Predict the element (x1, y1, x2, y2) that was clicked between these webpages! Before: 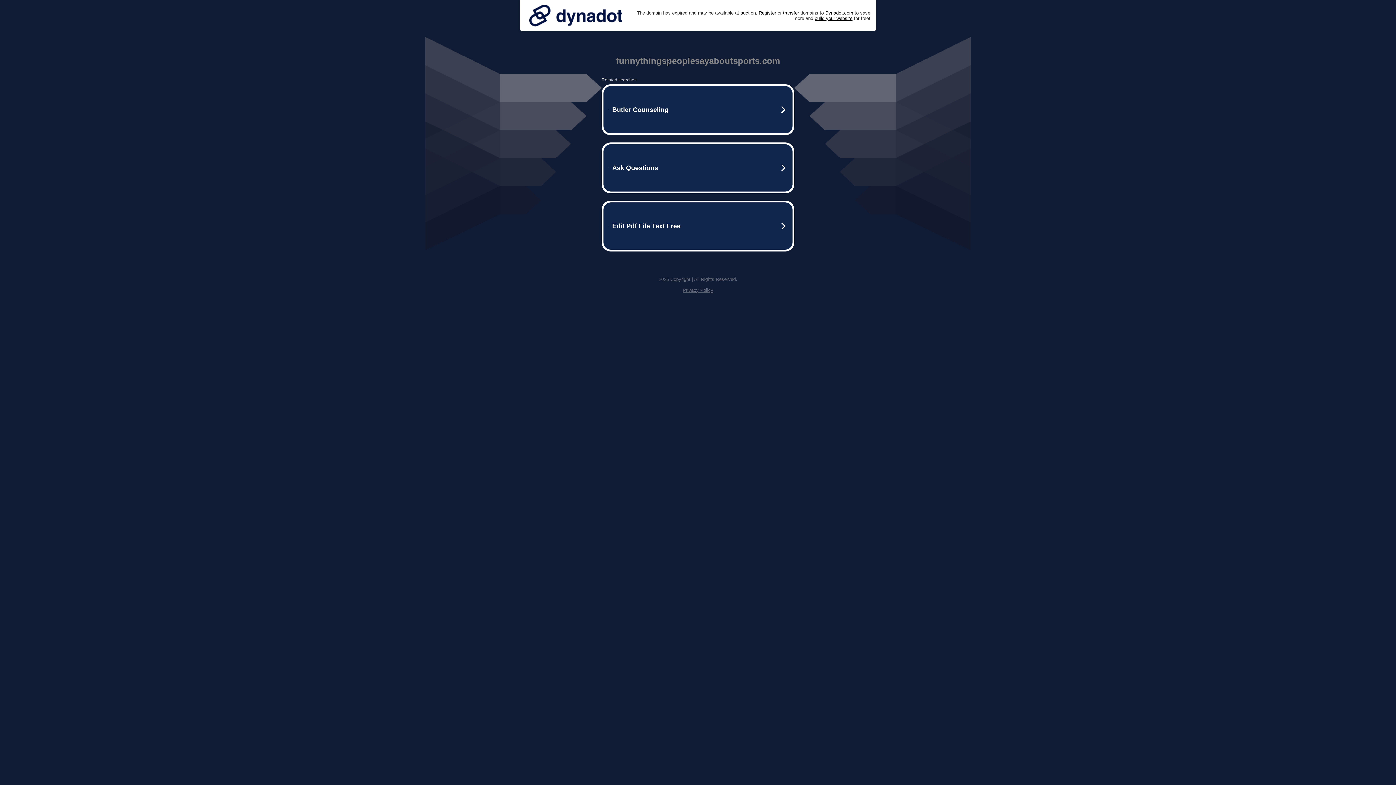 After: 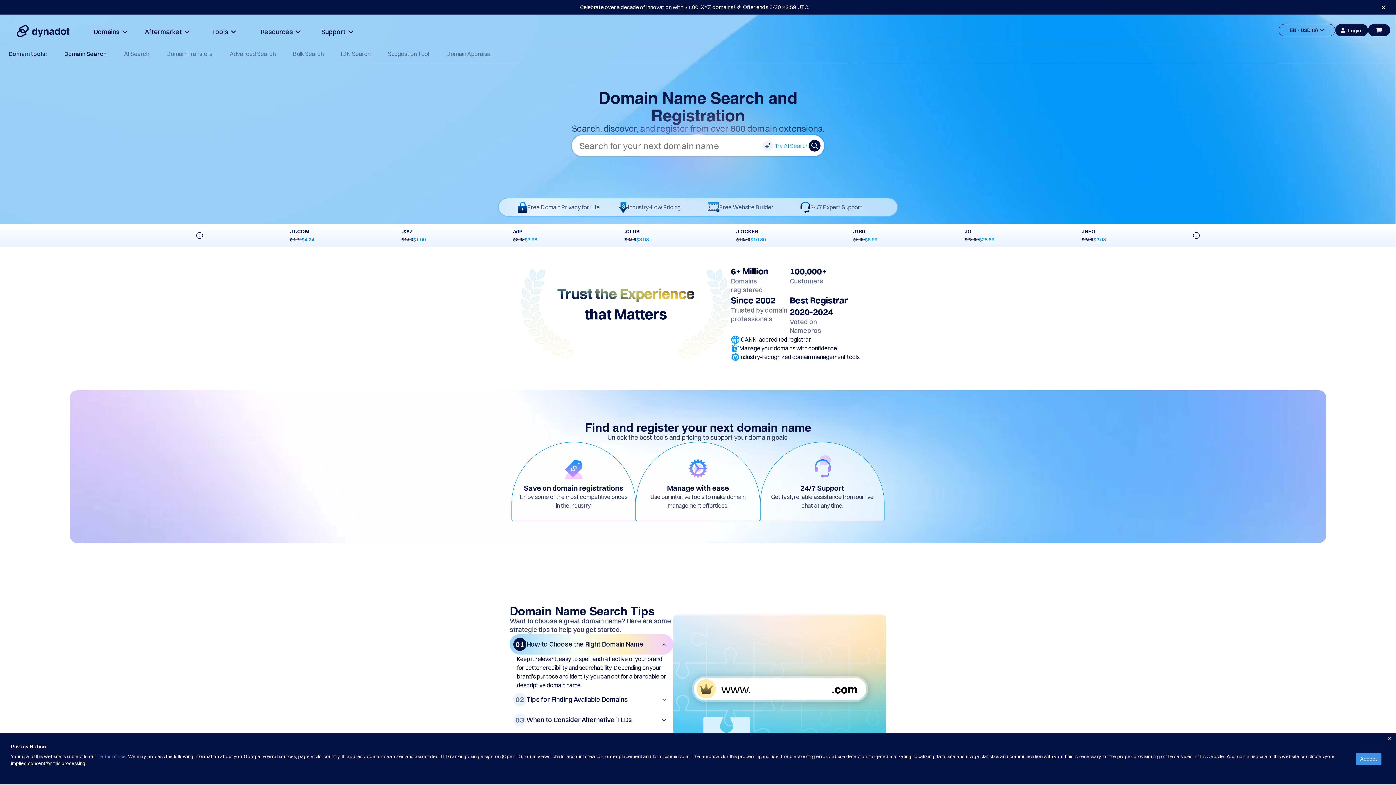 Action: label: Register bbox: (758, 10, 776, 15)